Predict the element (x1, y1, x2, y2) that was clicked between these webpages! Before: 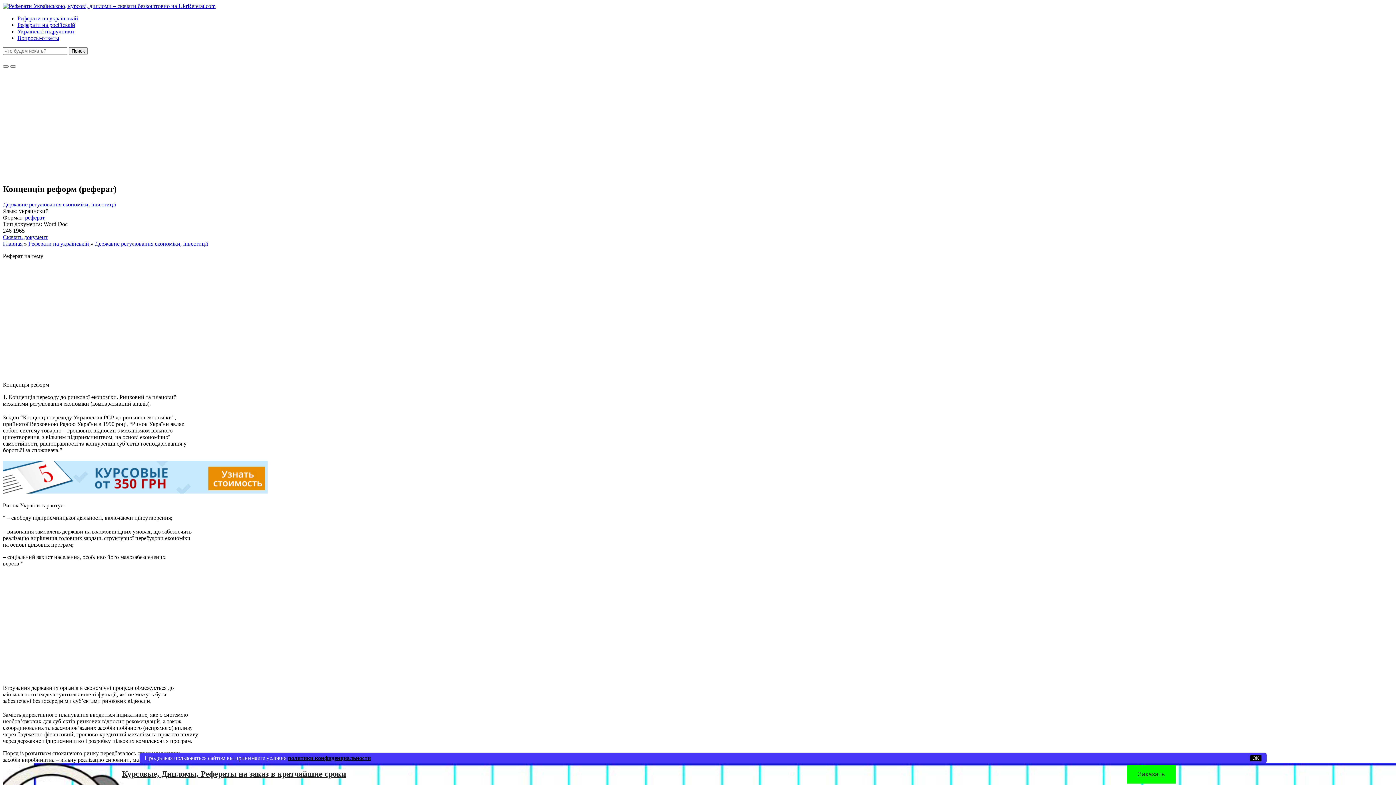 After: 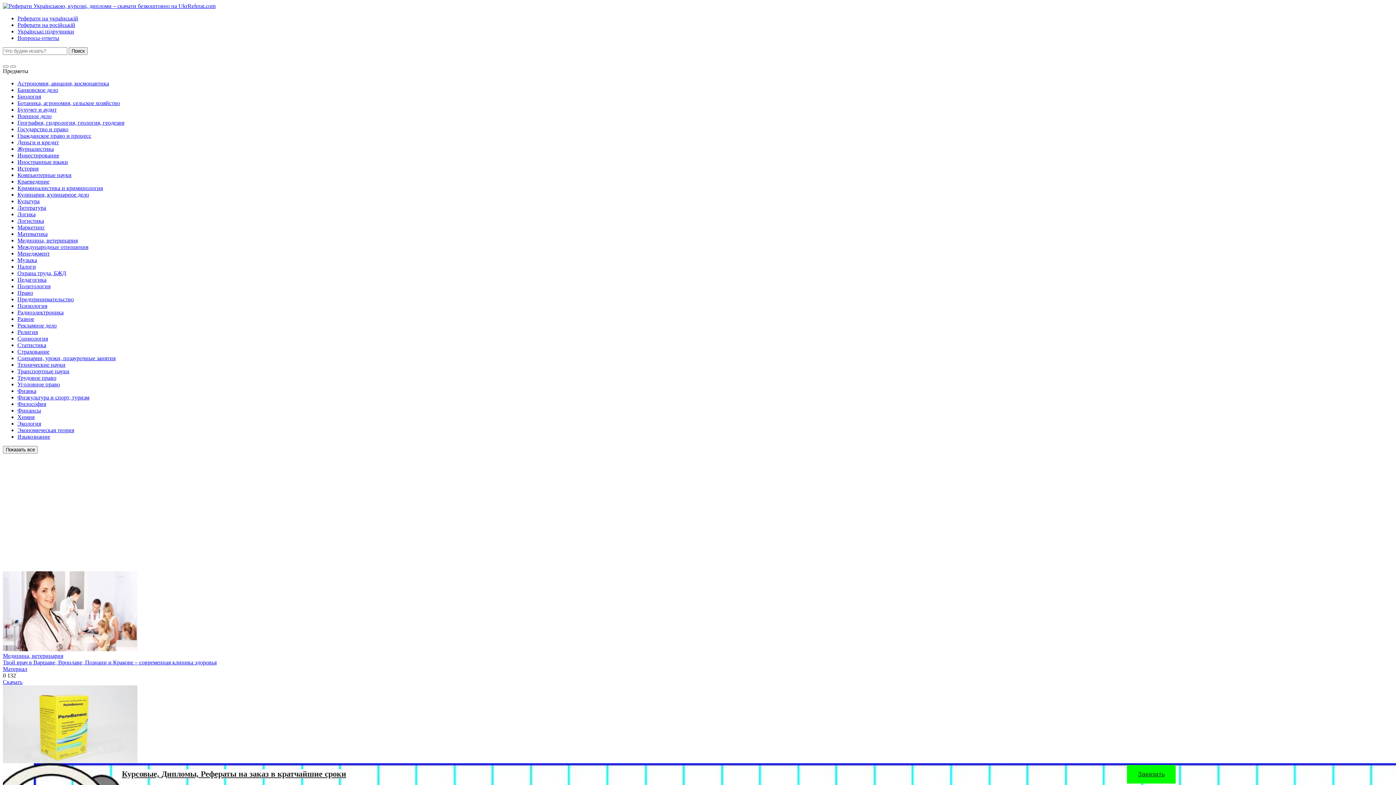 Action: label: Реферати на російській bbox: (17, 21, 75, 28)